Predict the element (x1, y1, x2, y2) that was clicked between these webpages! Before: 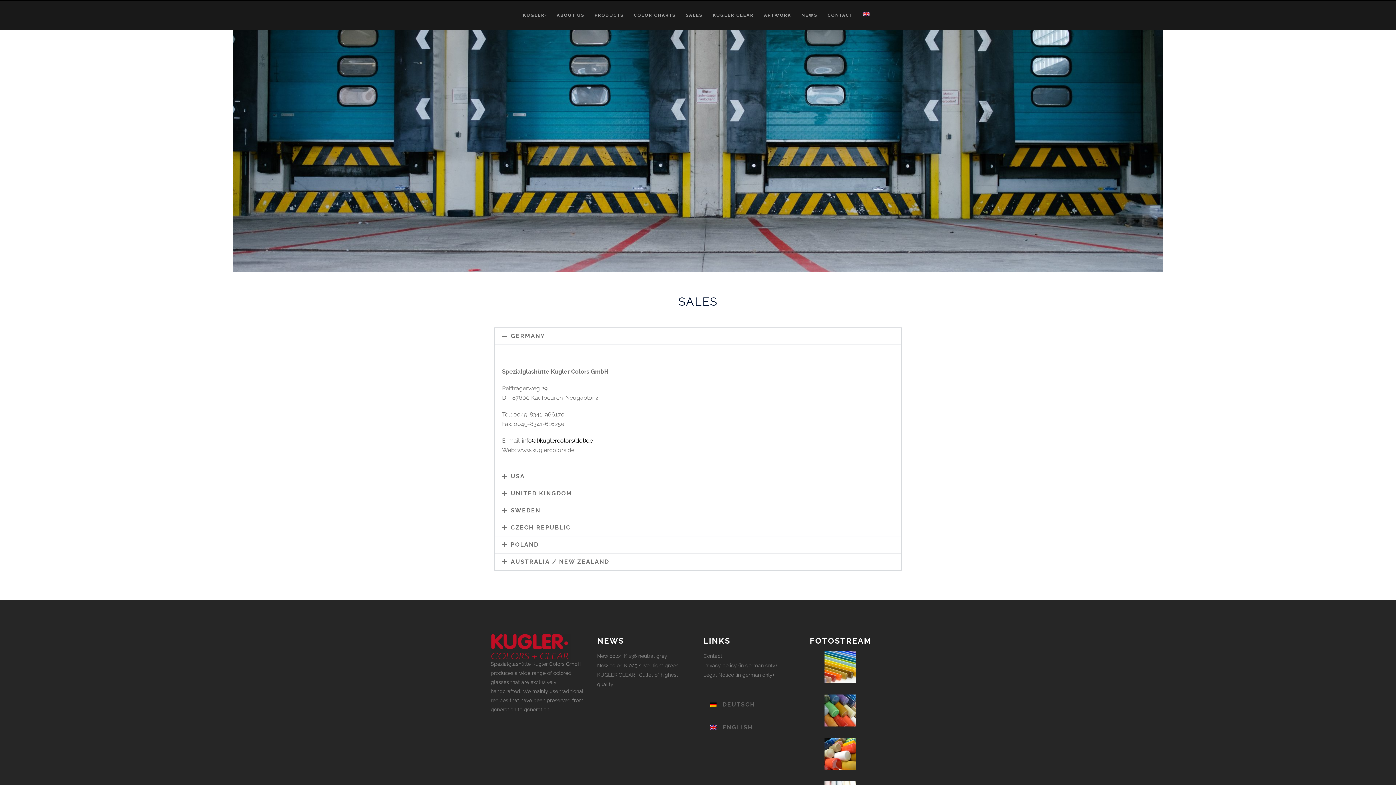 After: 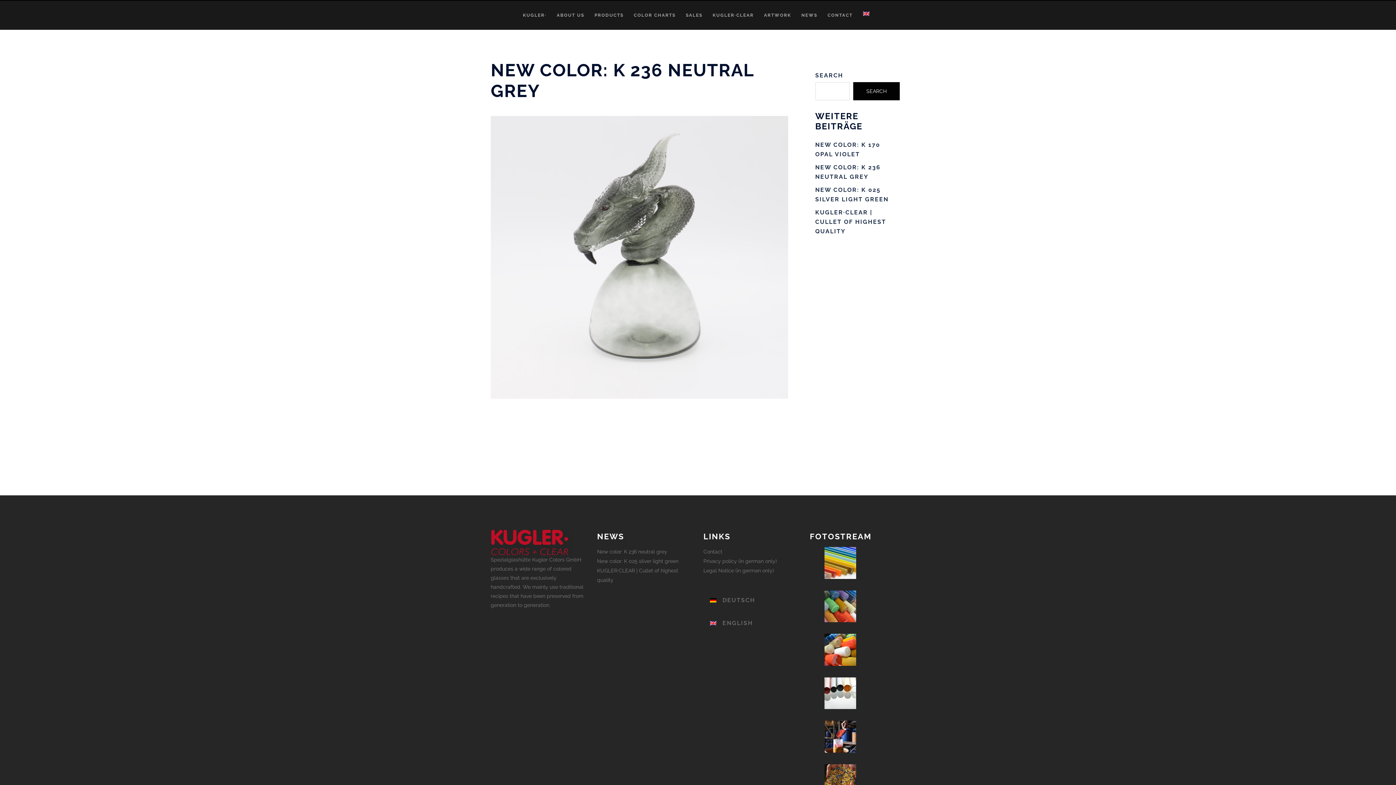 Action: label: New color: K 236 neutral grey bbox: (597, 652, 667, 659)